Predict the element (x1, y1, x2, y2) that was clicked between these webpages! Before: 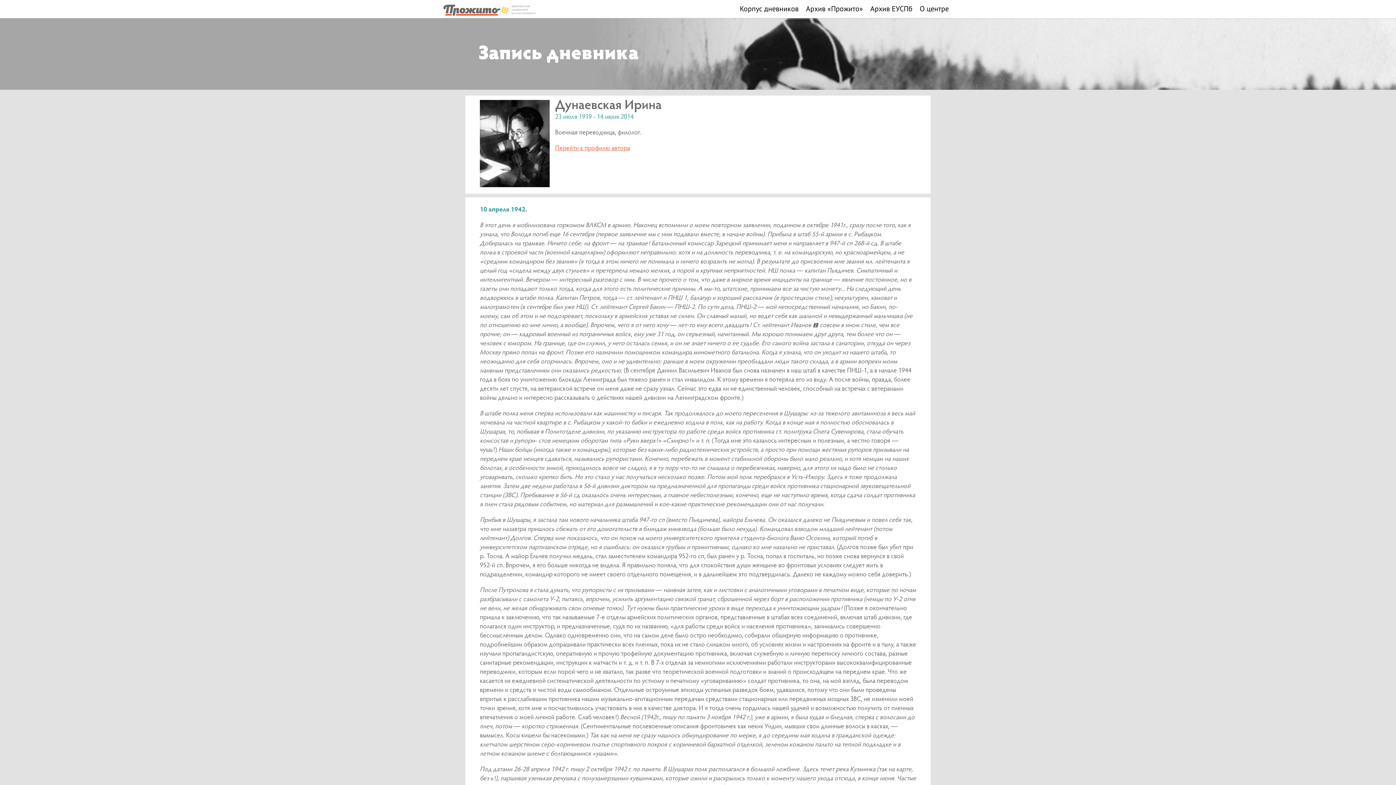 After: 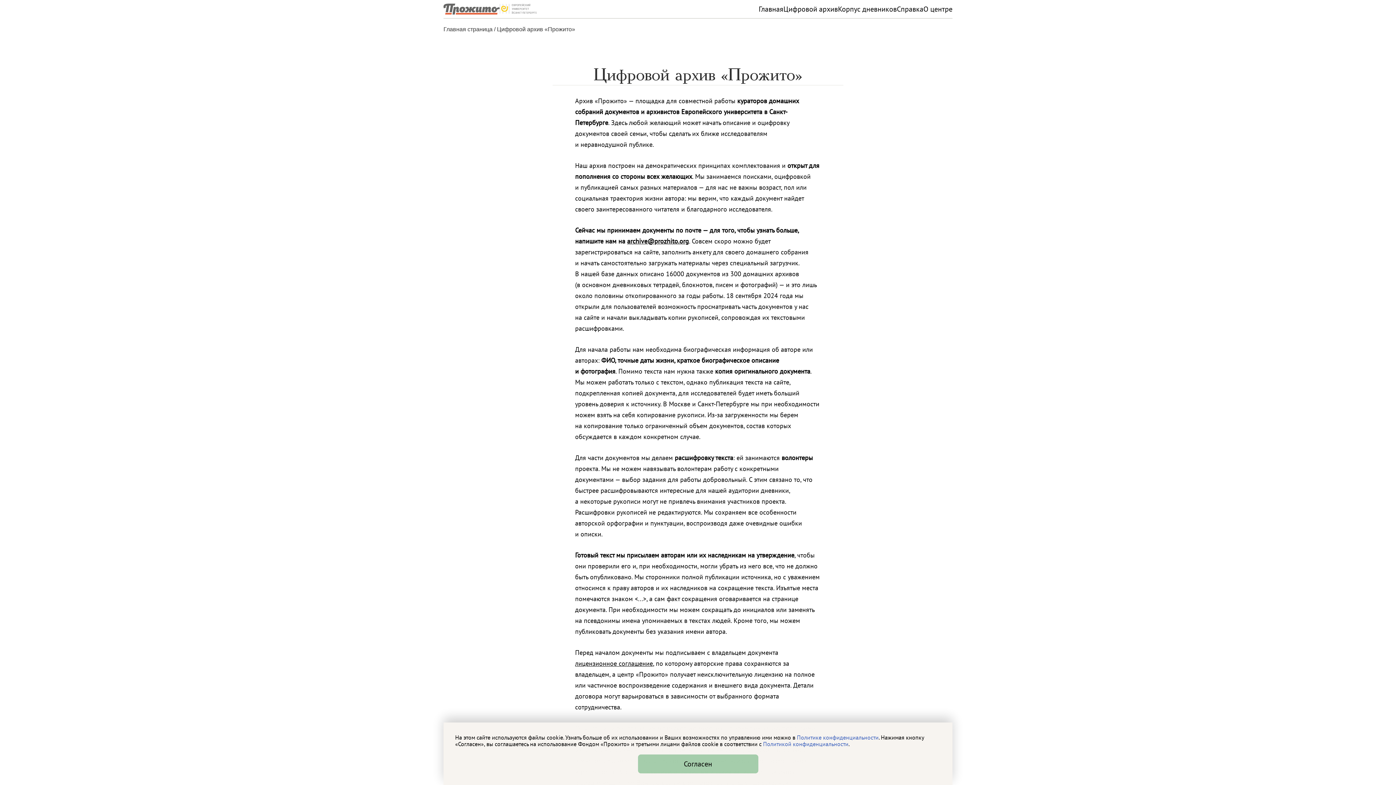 Action: bbox: (802, 0, 866, 18) label: Архив «Прожито»